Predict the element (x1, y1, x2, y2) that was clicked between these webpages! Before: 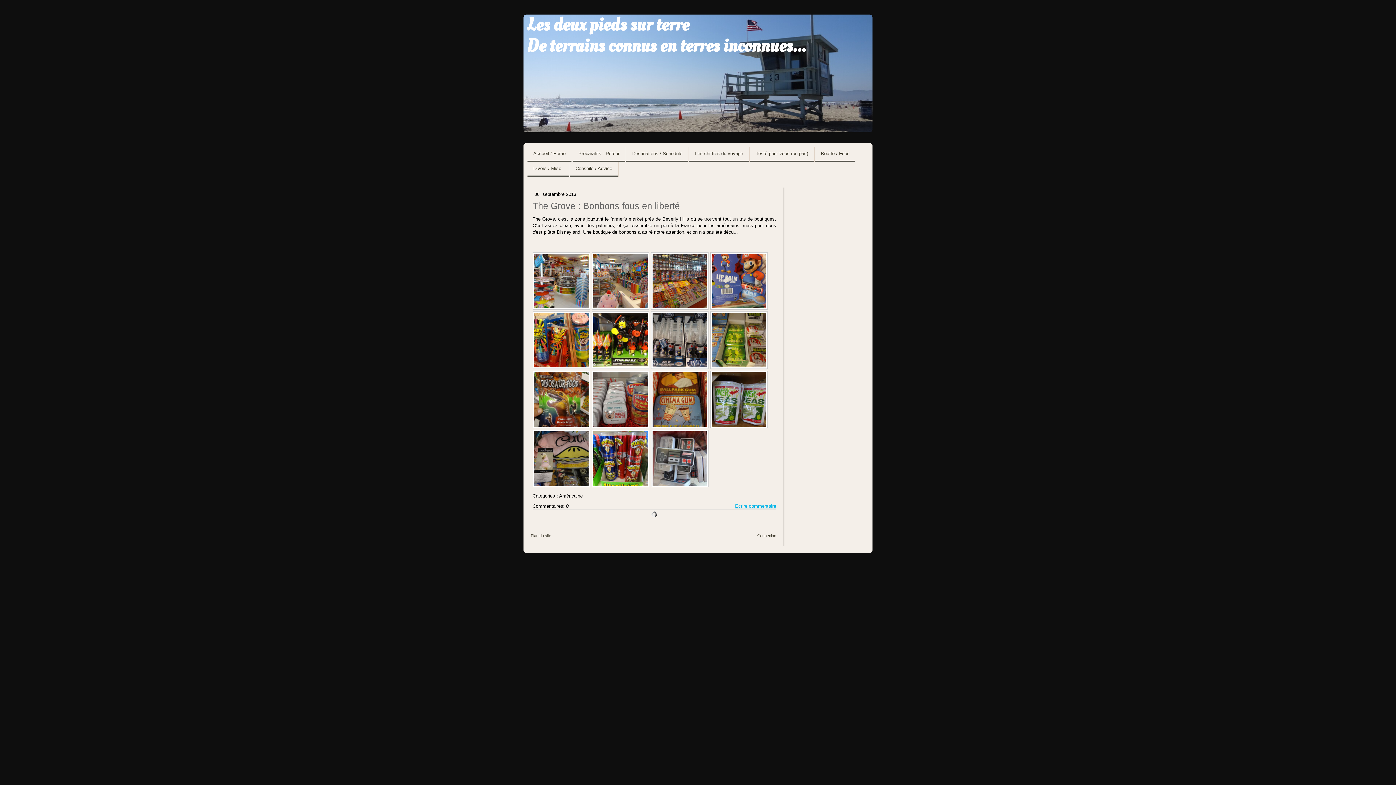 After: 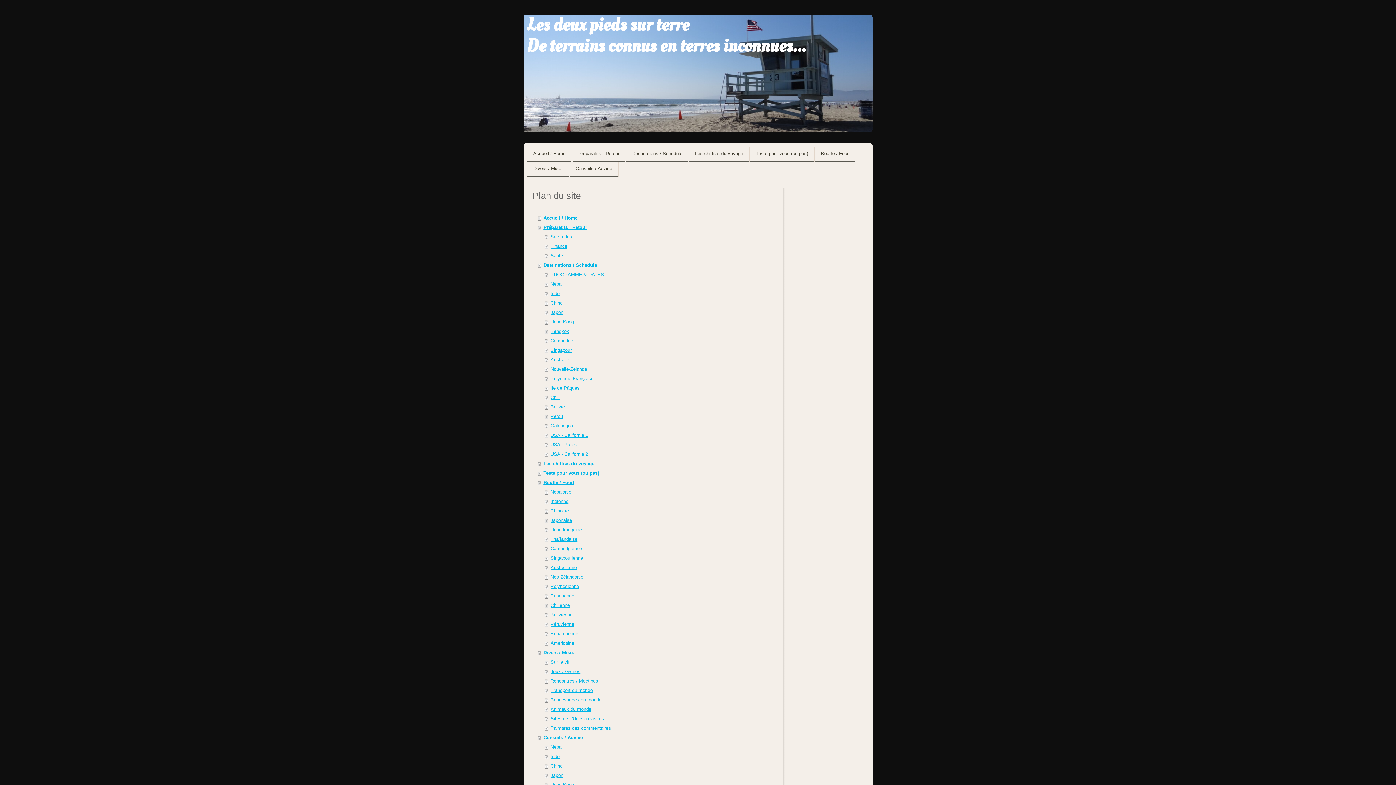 Action: label: Plan du site bbox: (530, 533, 551, 538)